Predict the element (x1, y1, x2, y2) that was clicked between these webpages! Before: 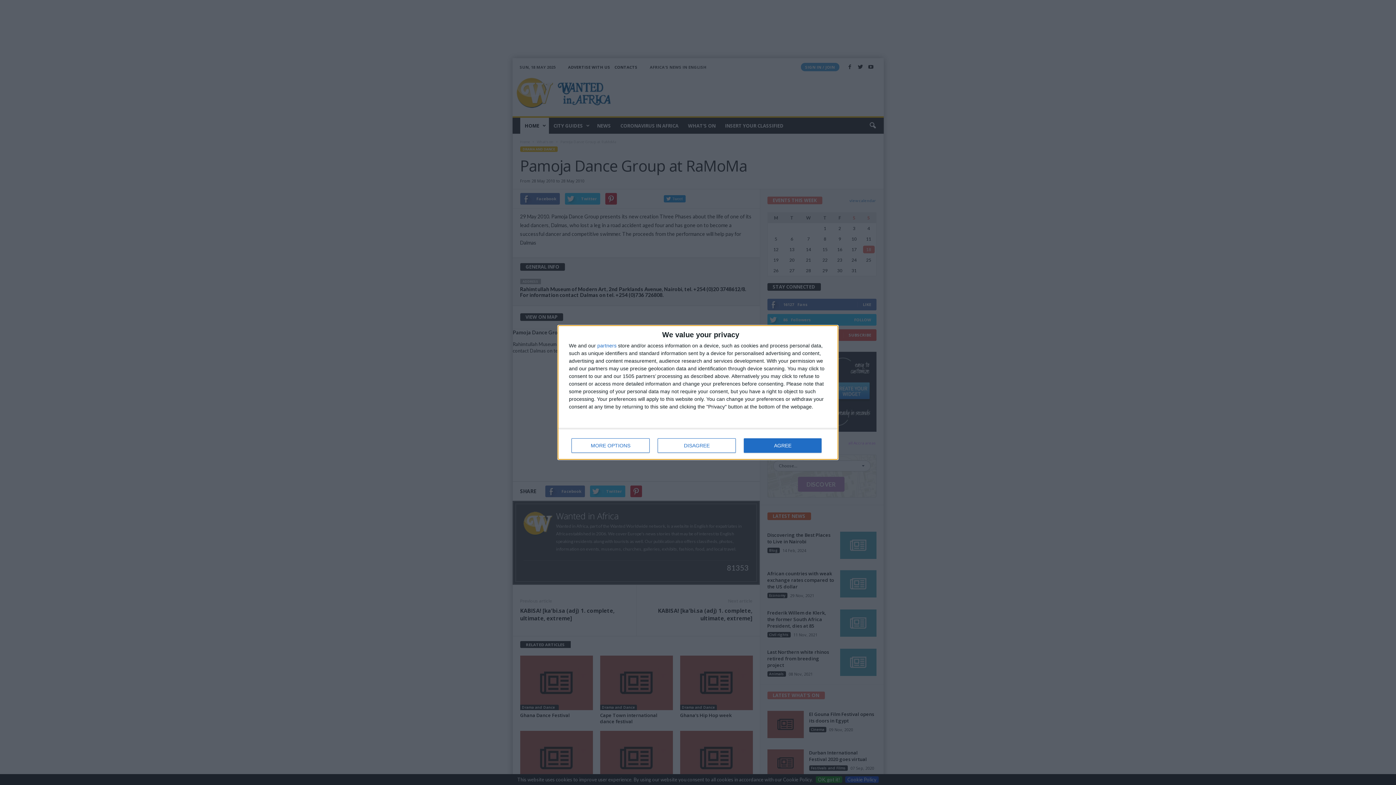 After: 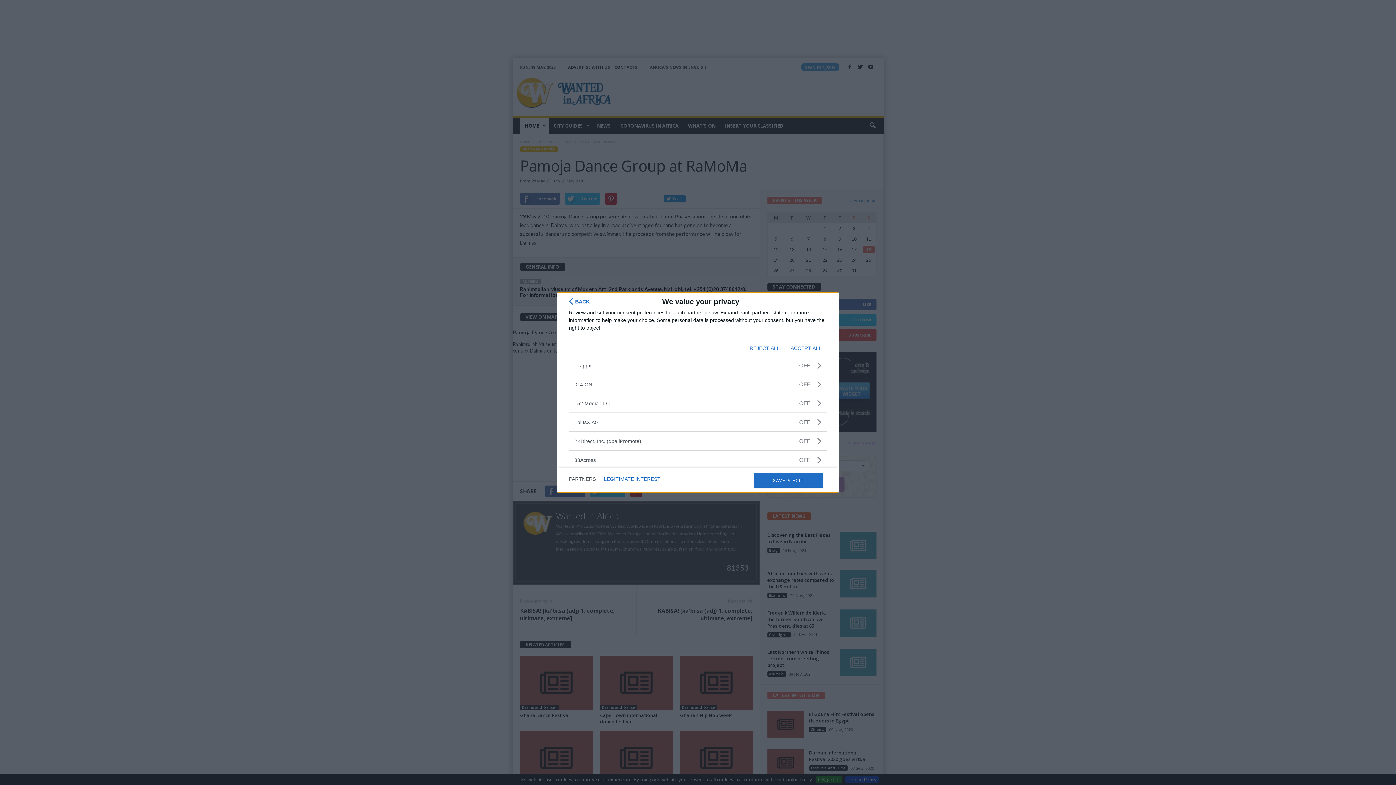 Action: label: partners bbox: (597, 343, 616, 348)